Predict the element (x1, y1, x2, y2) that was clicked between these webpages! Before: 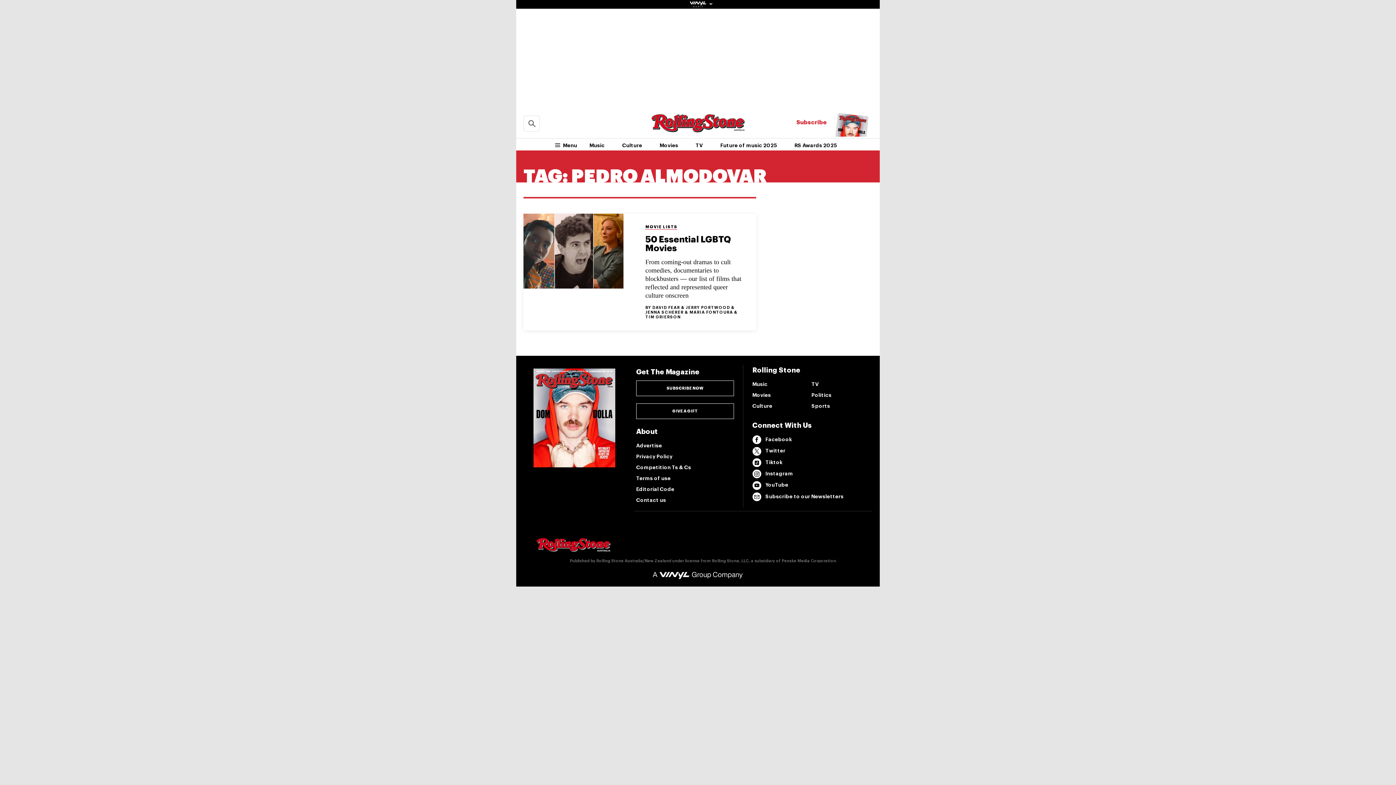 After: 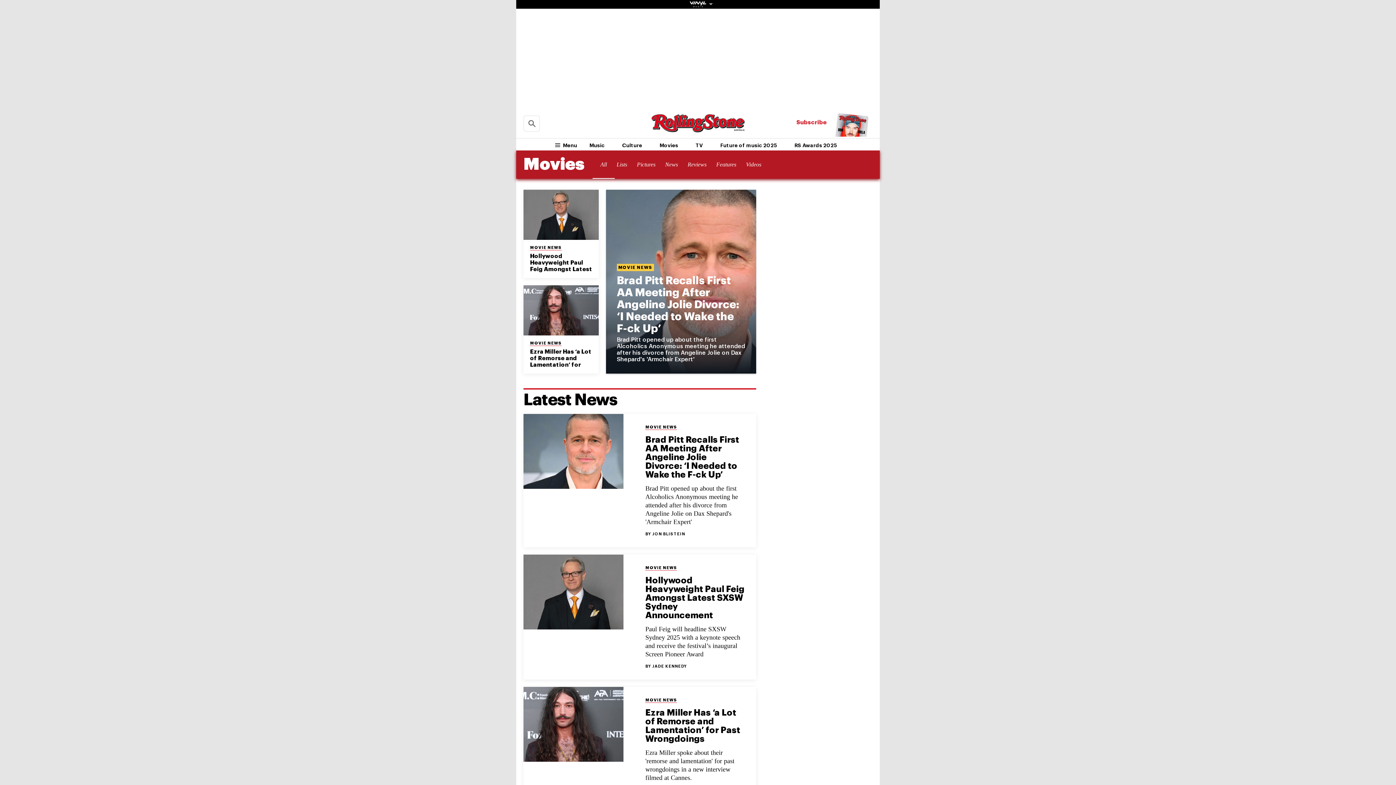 Action: label: Movies bbox: (651, 139, 687, 151)